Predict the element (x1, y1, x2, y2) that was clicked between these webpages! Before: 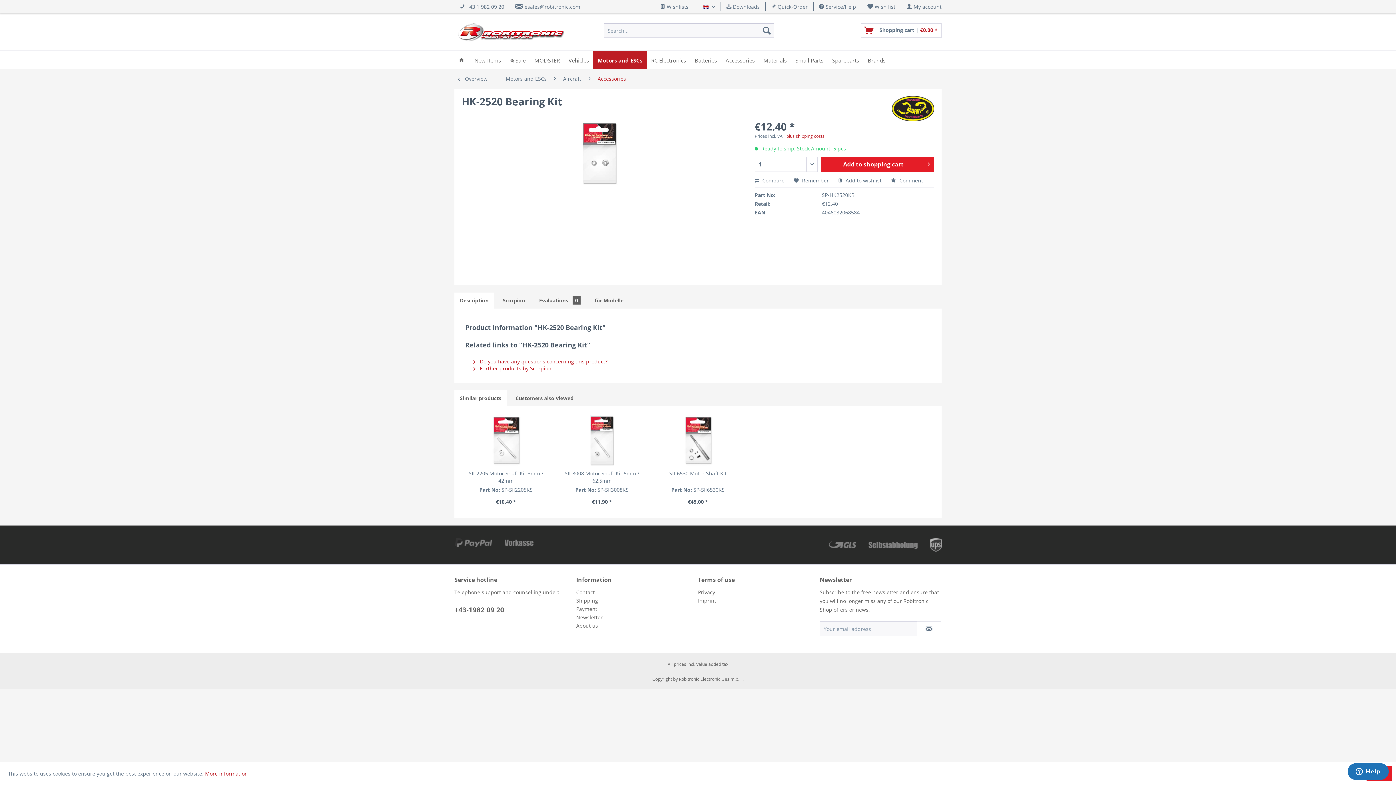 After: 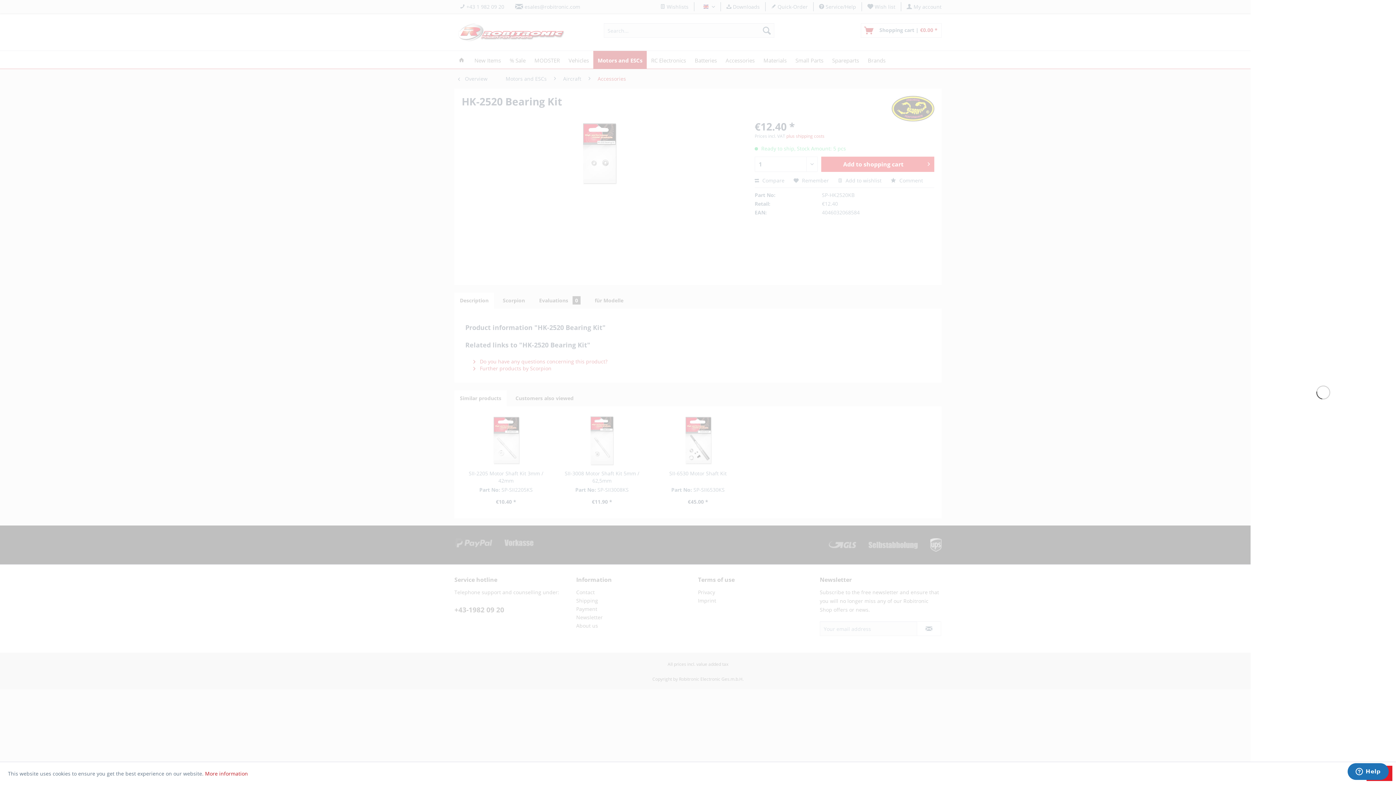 Action: label: Shopping cart | €0.00 * bbox: (861, 23, 941, 37)